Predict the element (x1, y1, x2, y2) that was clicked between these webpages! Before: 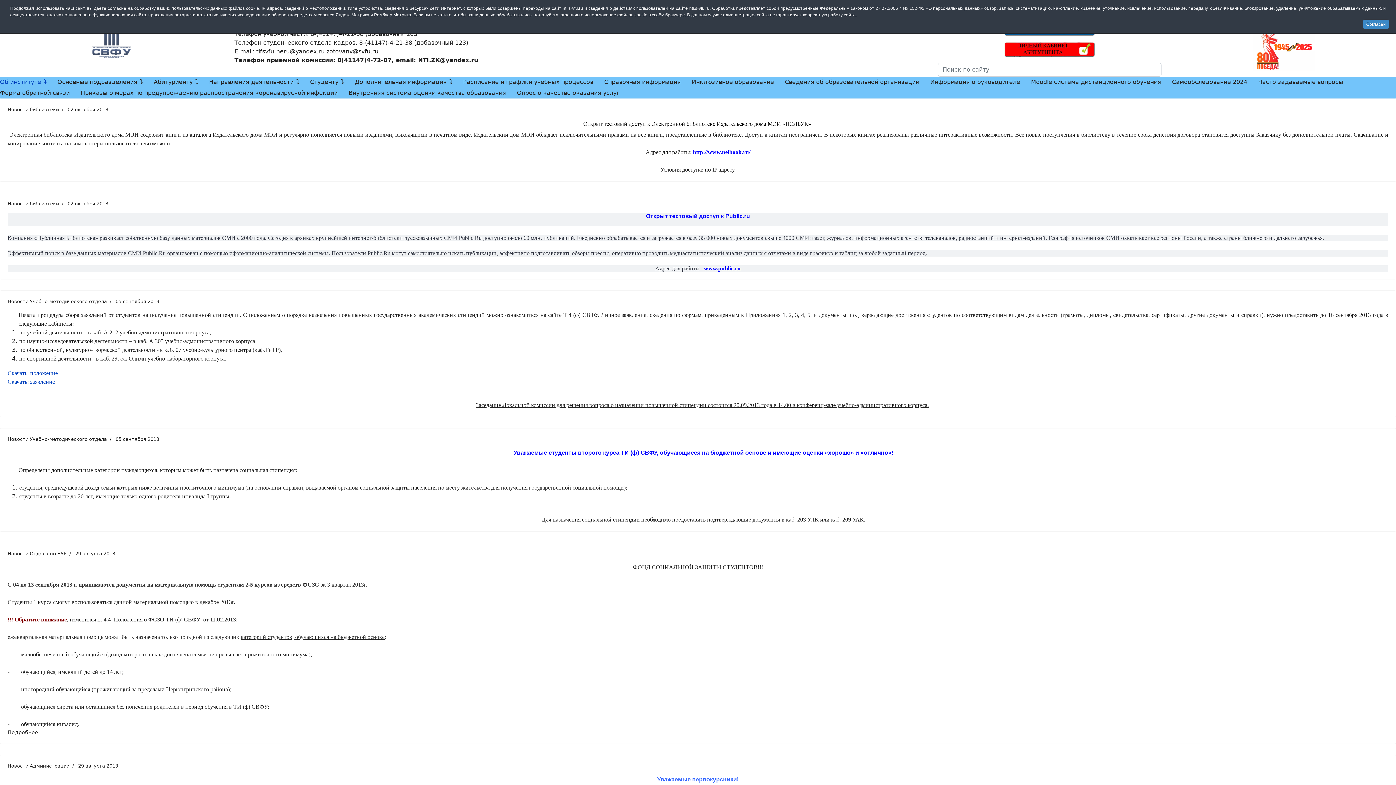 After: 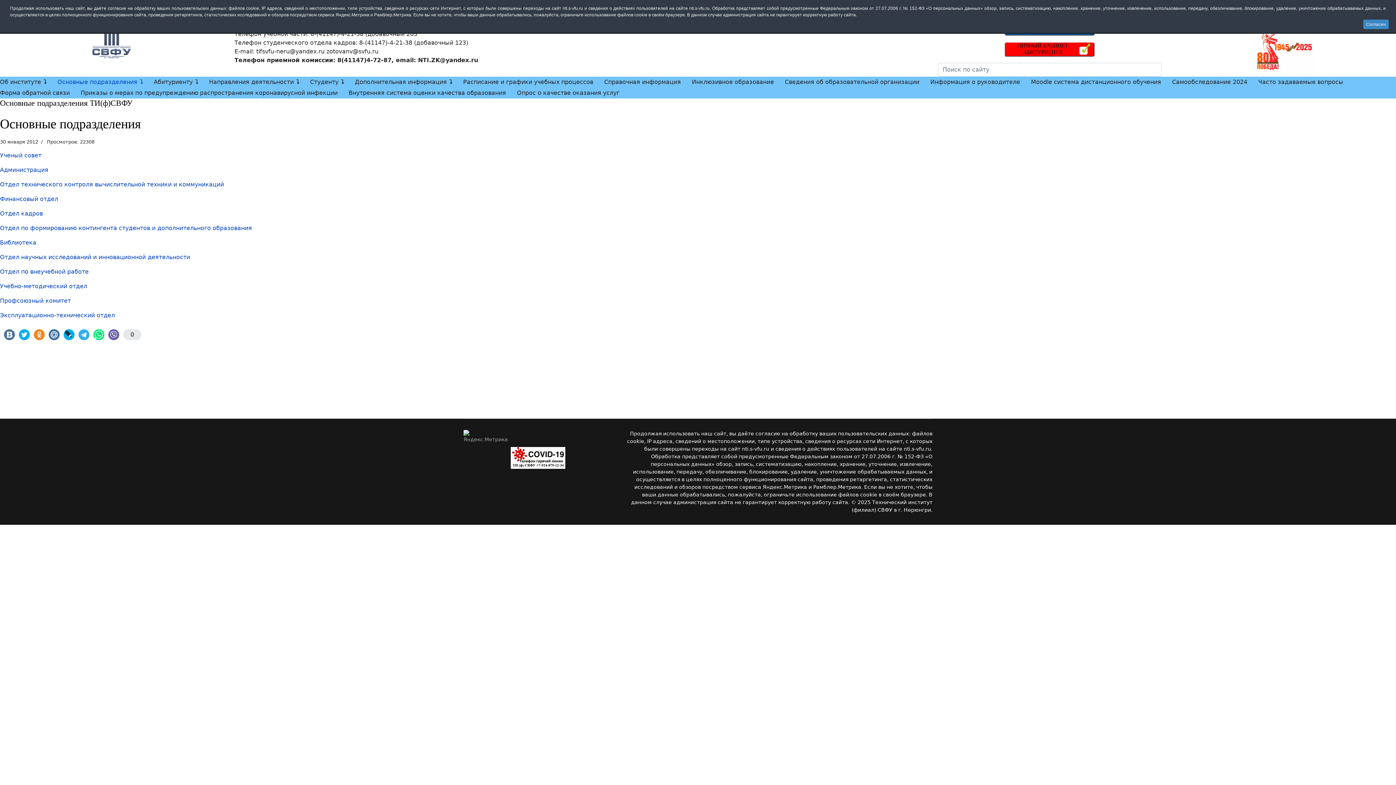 Action: bbox: (52, 76, 148, 87) label: Основные подразделения